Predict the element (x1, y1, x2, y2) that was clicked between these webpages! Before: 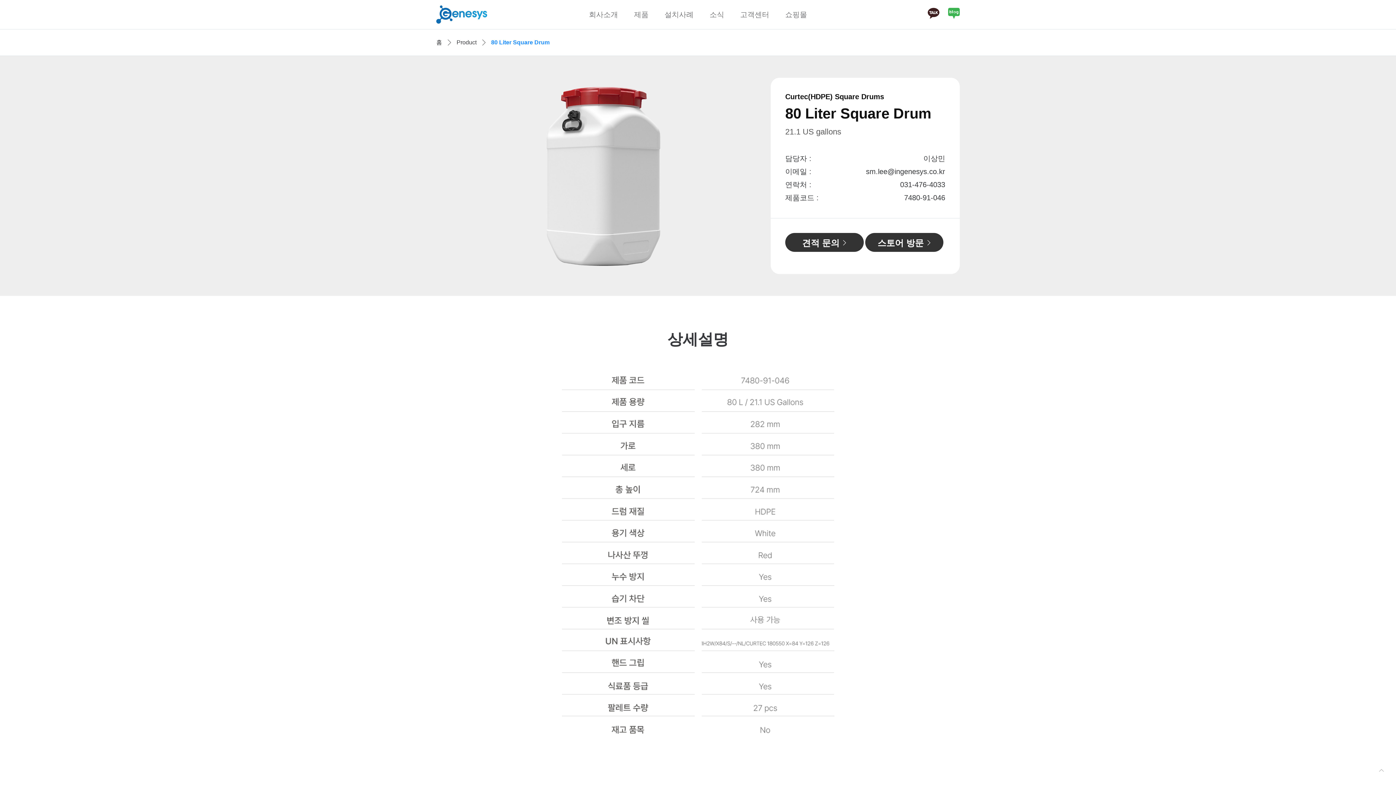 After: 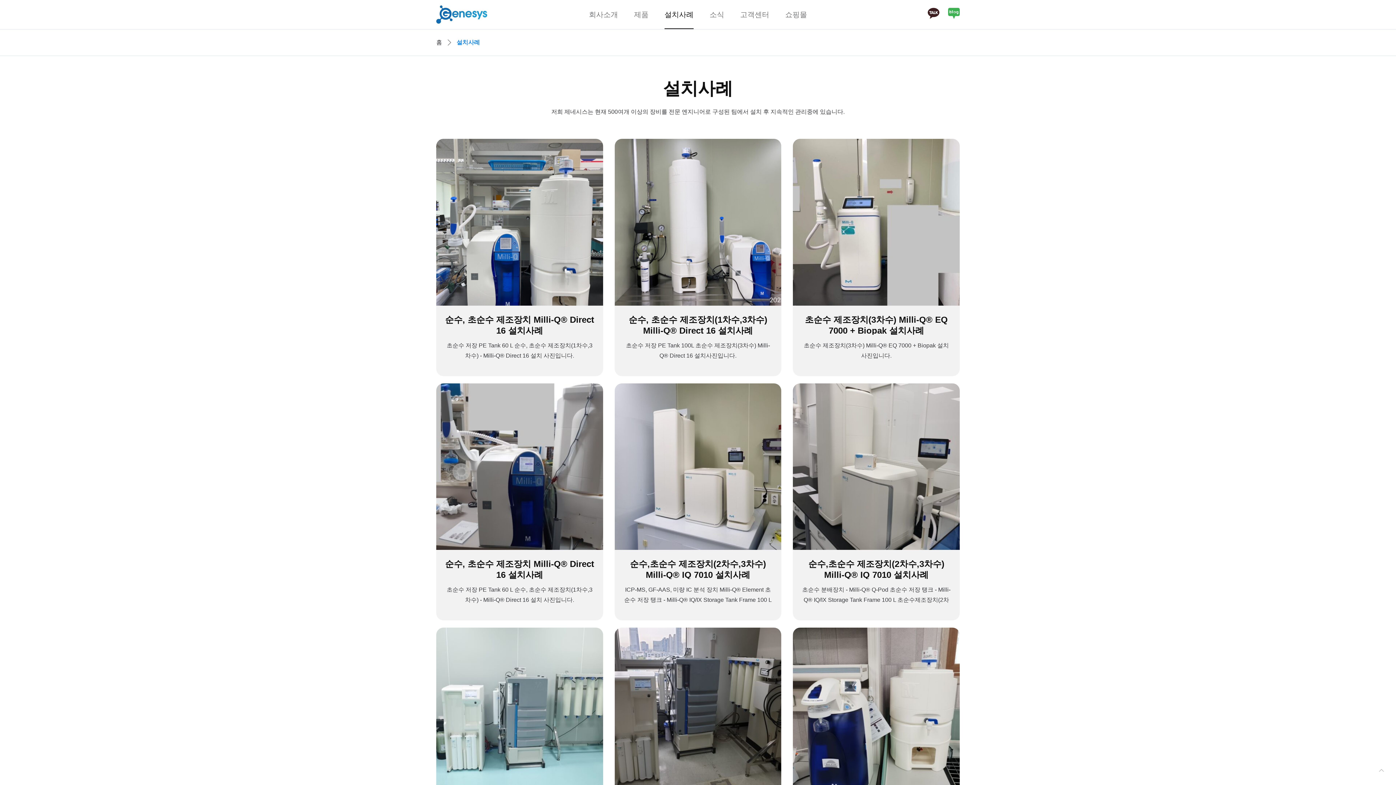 Action: label: 설치사례 bbox: (664, 0, 693, 29)